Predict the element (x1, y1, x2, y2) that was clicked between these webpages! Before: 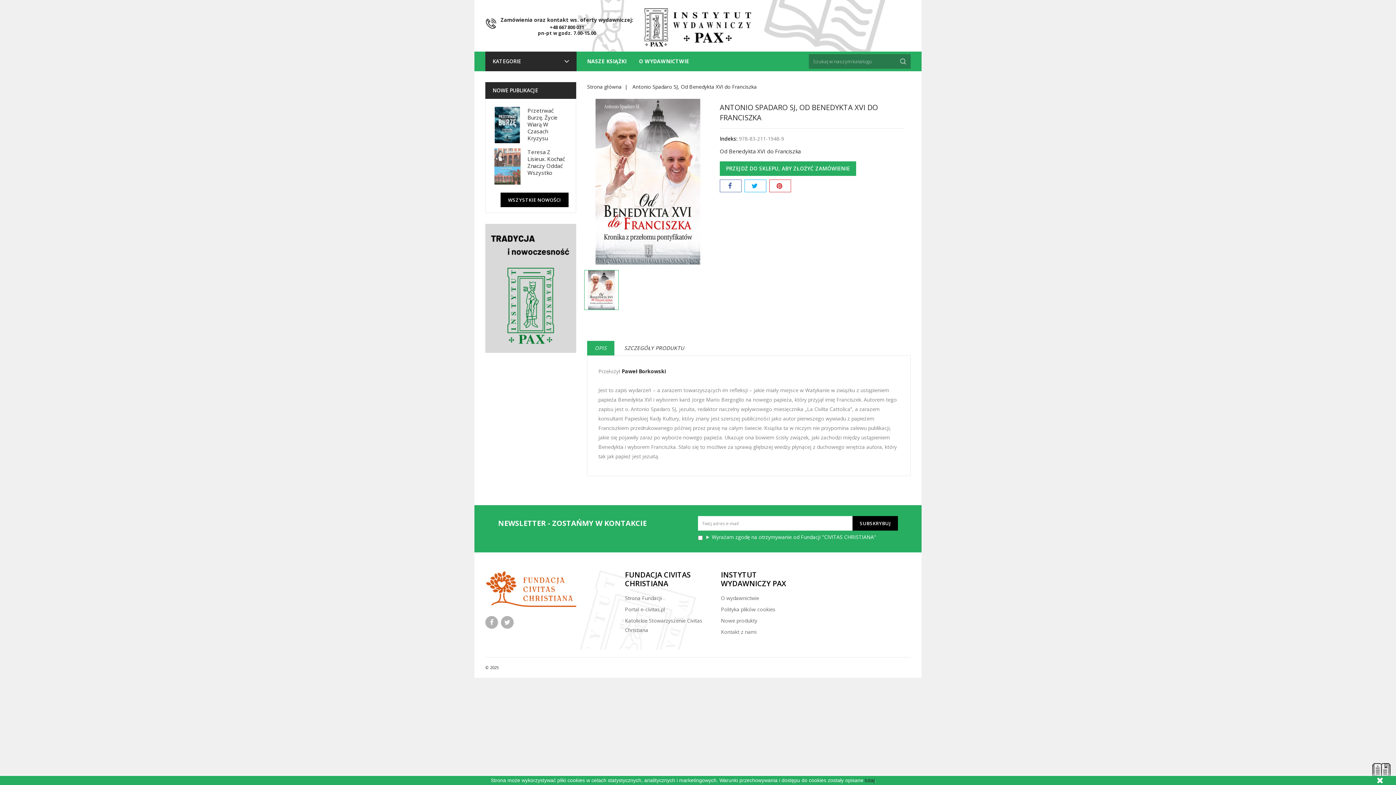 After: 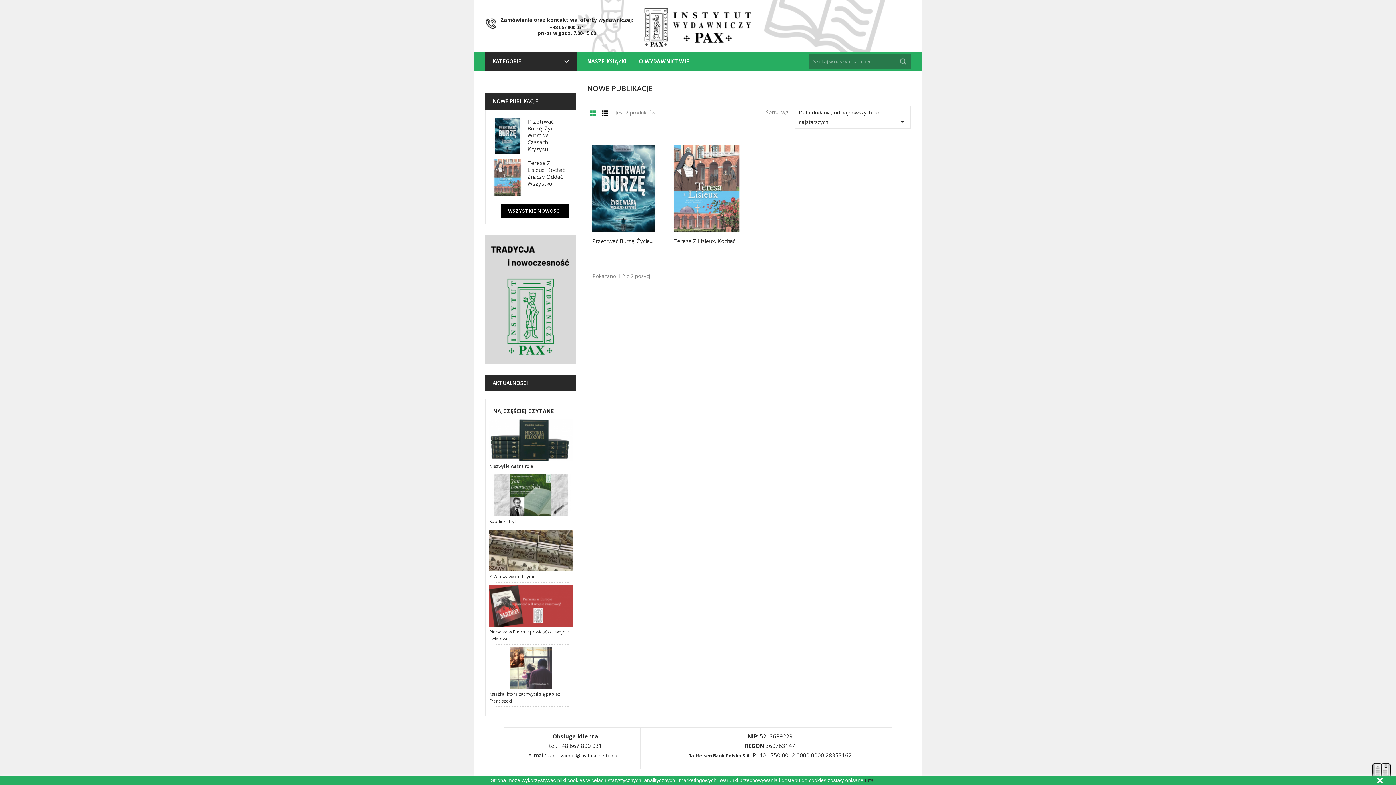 Action: label: Nowe produkty bbox: (721, 617, 757, 624)